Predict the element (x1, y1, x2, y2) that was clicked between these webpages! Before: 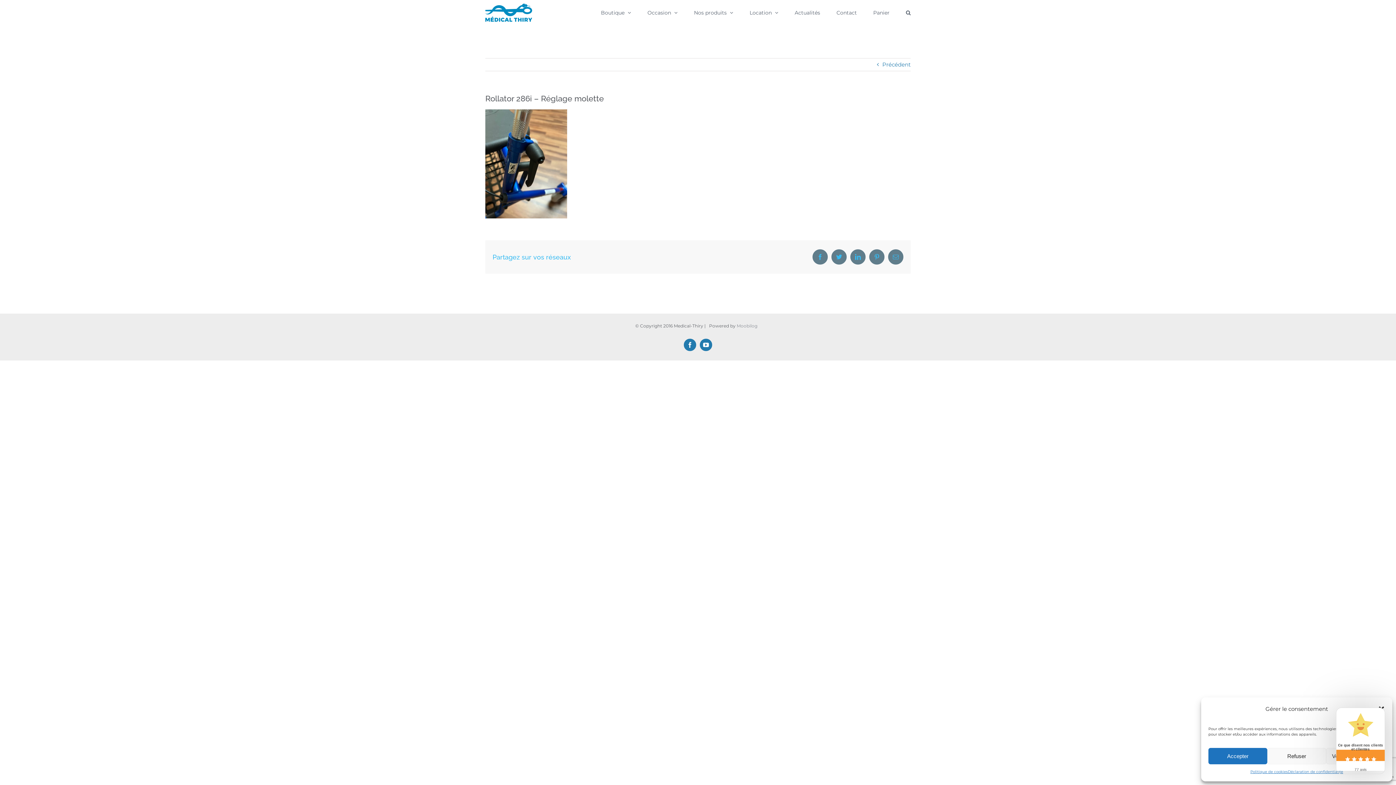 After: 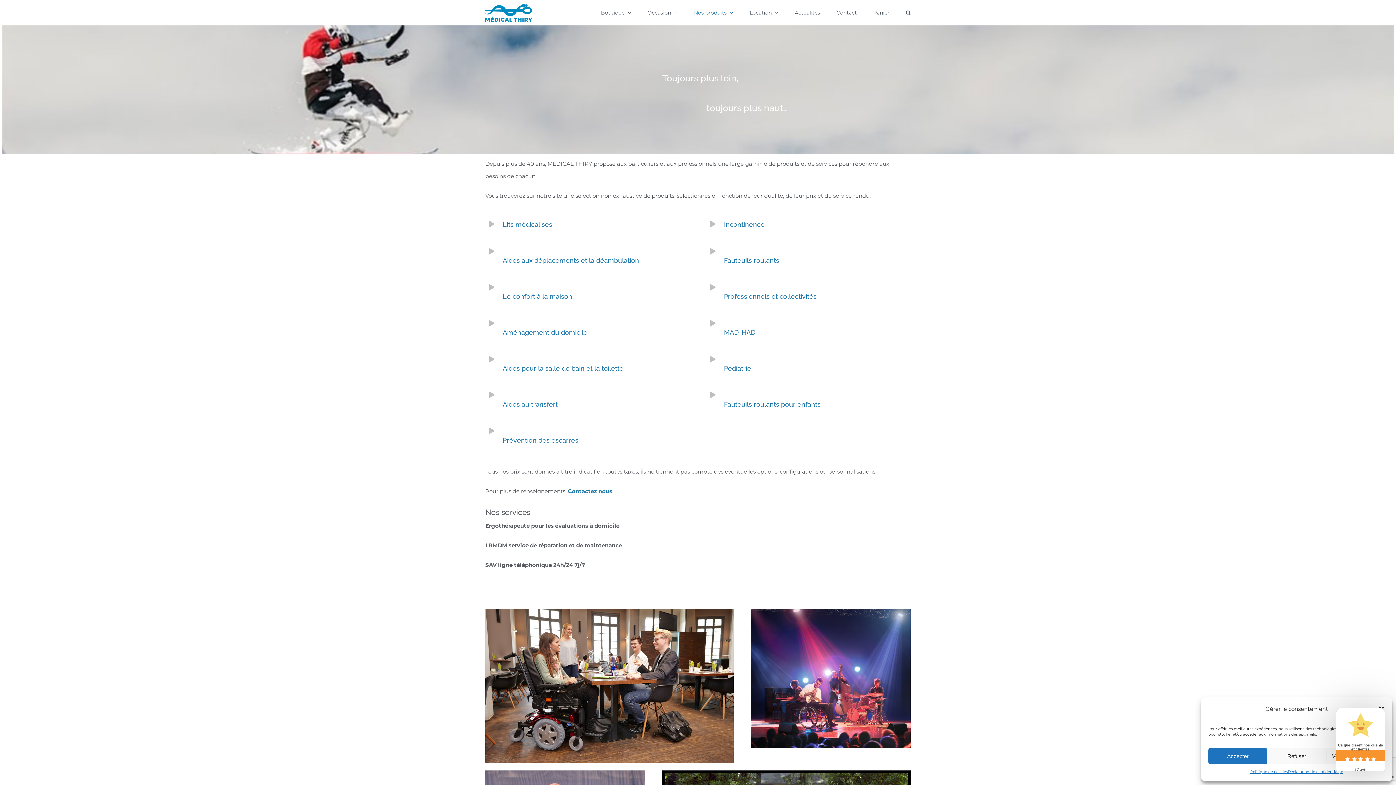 Action: bbox: (694, 0, 733, 24) label: Nos produits